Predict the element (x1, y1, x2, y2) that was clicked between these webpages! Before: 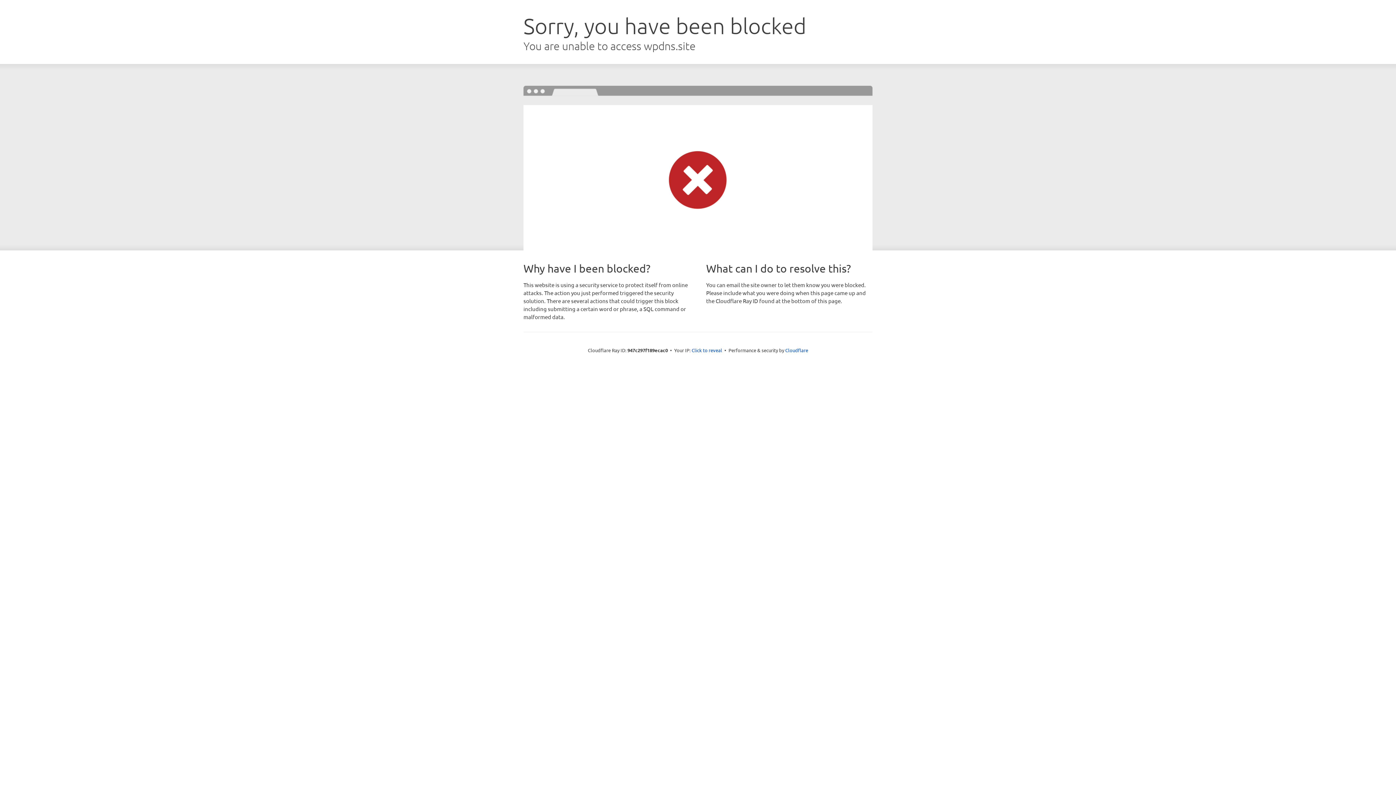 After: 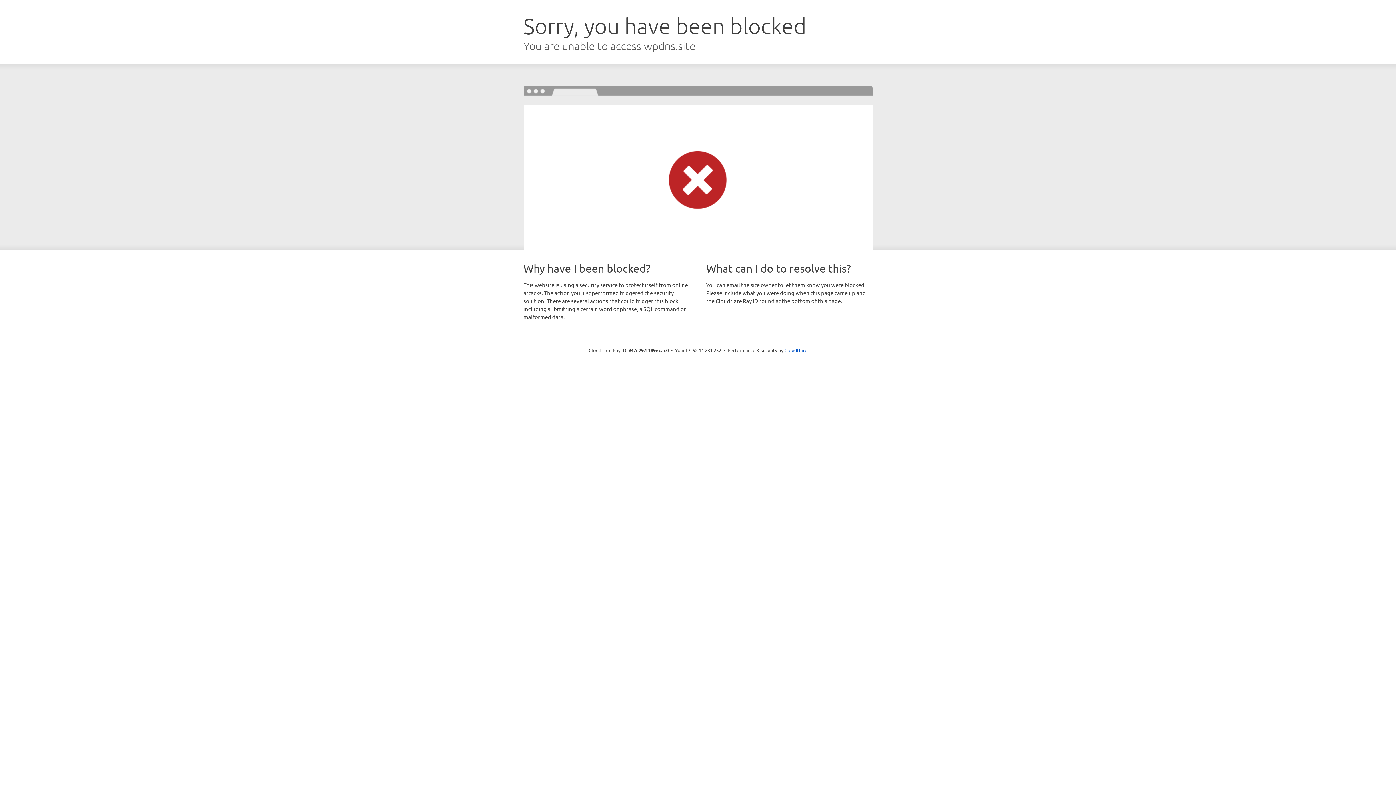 Action: label: Click to reveal bbox: (691, 346, 722, 353)